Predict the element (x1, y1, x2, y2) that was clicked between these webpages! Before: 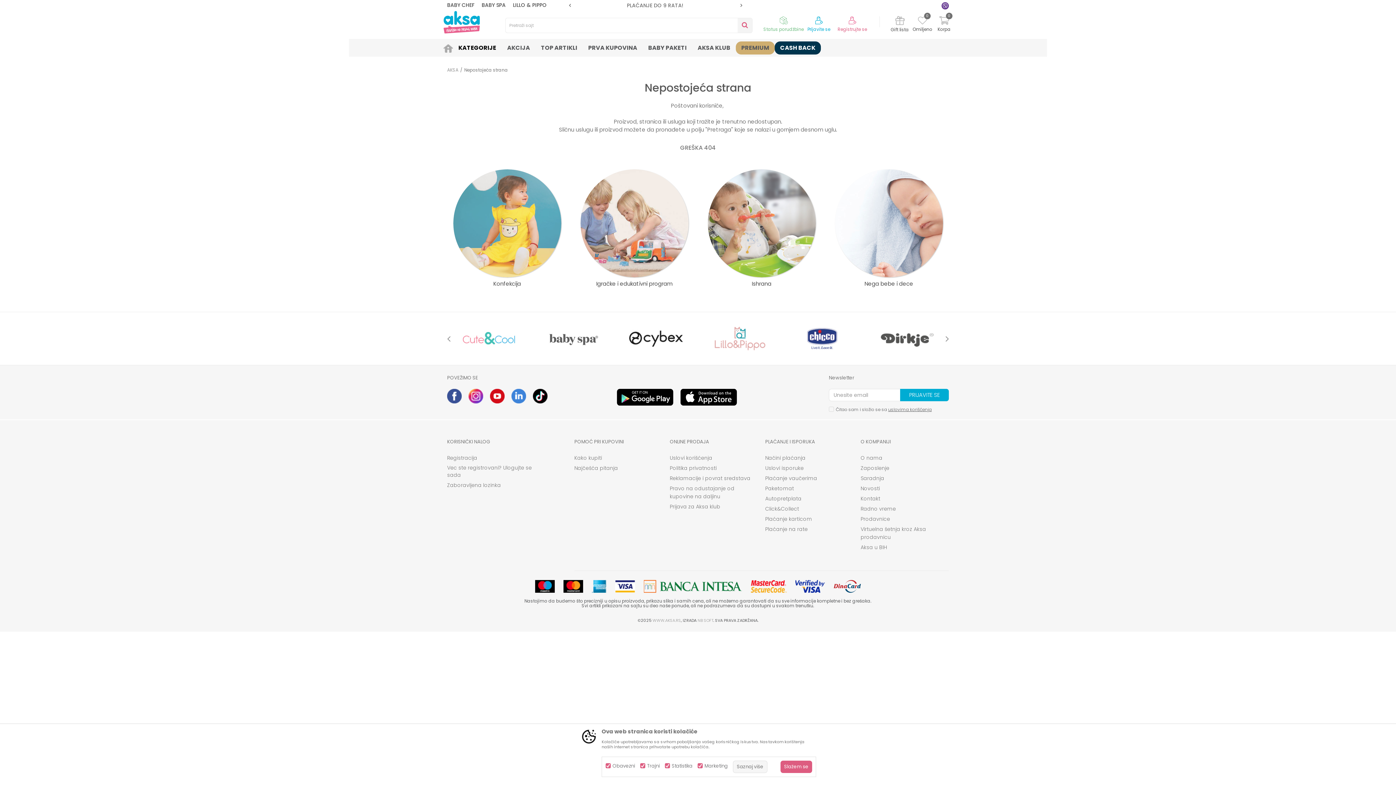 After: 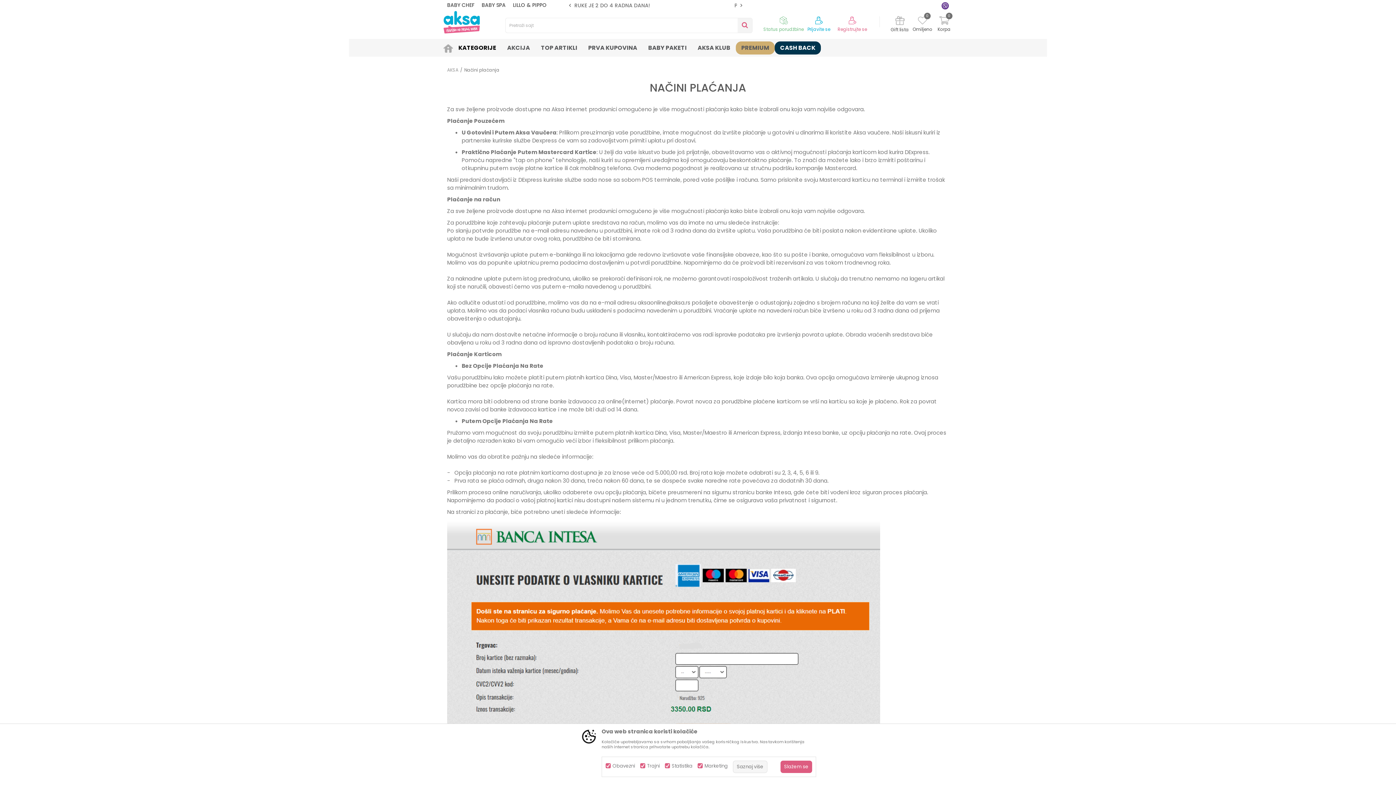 Action: label: Plaćanje na rate bbox: (765, 525, 853, 533)